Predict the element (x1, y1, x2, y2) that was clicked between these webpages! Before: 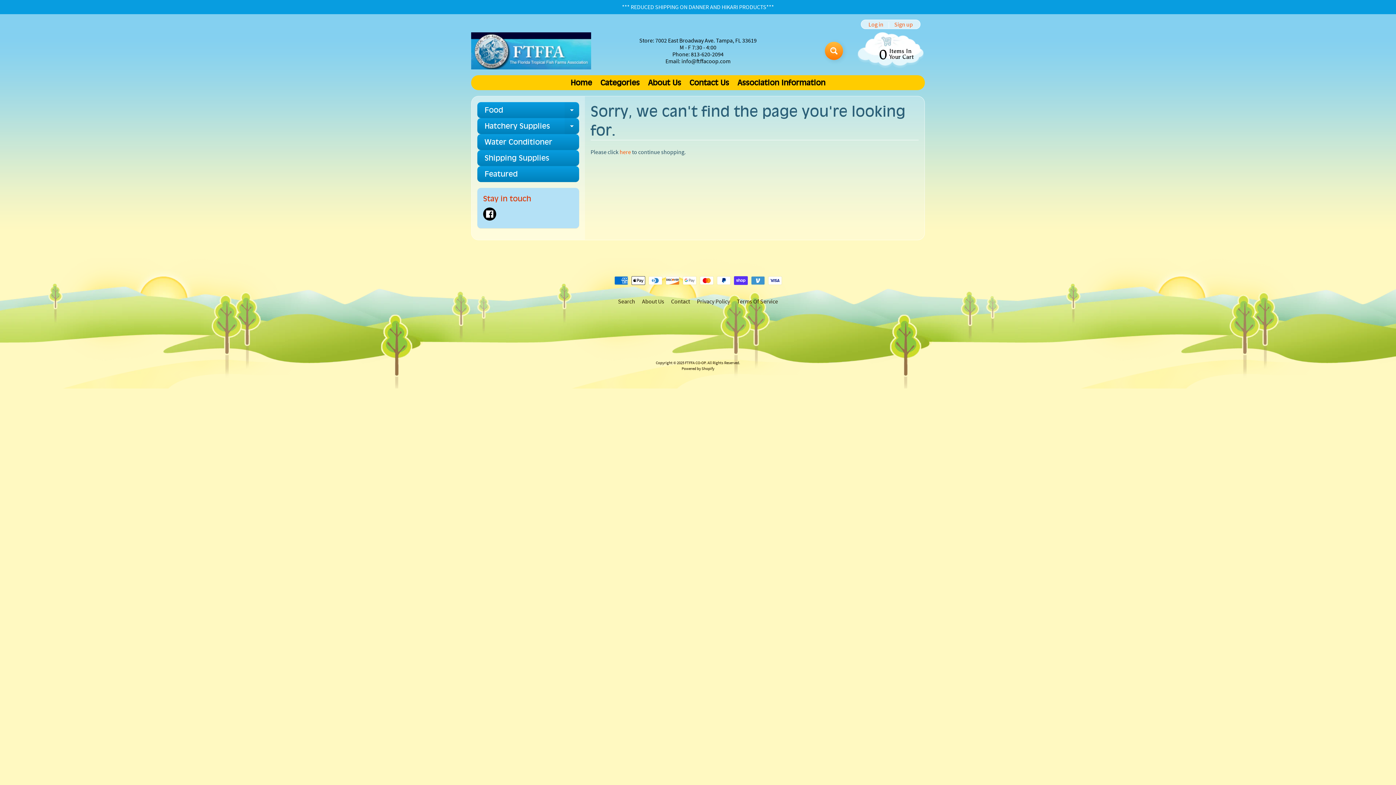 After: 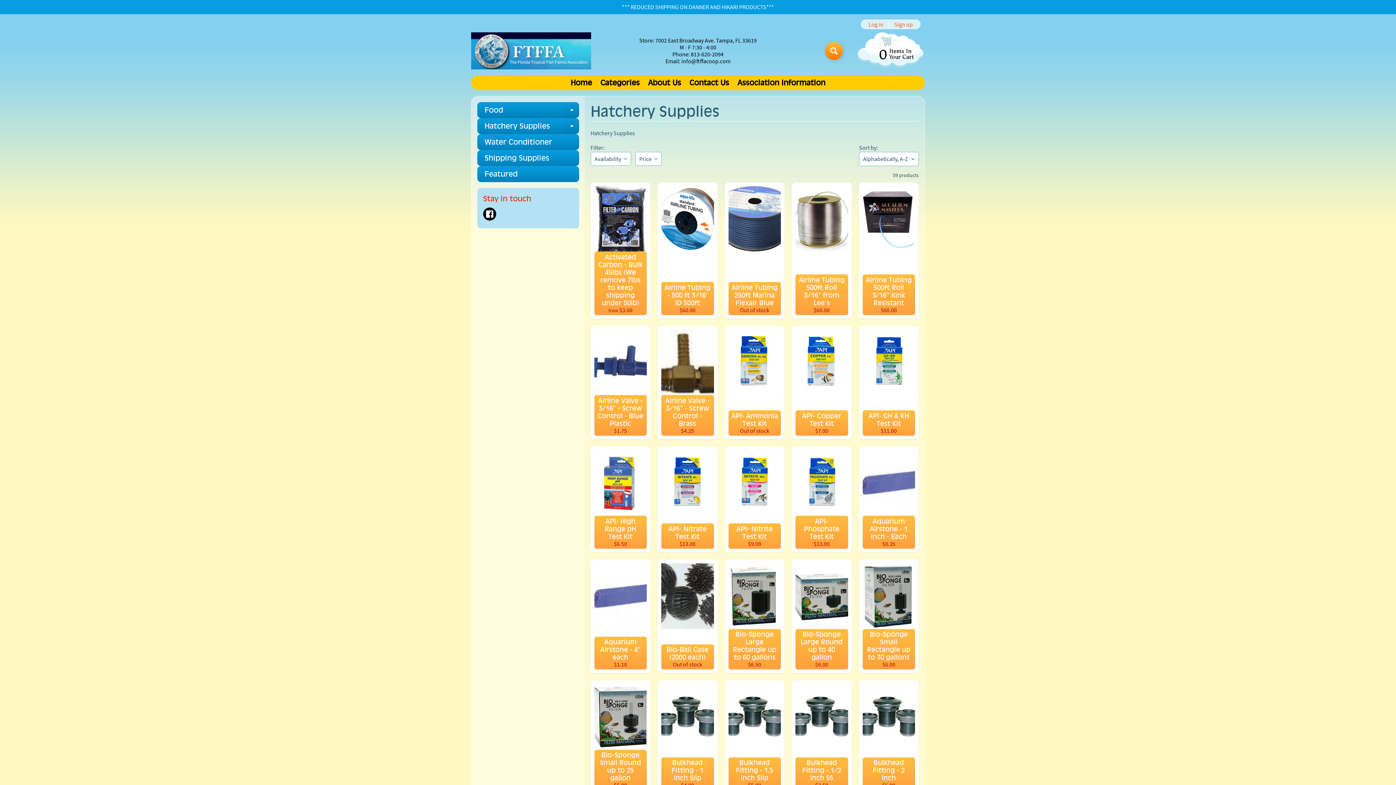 Action: label: Hatchery Supplies
Expand child menu bbox: (477, 118, 579, 134)